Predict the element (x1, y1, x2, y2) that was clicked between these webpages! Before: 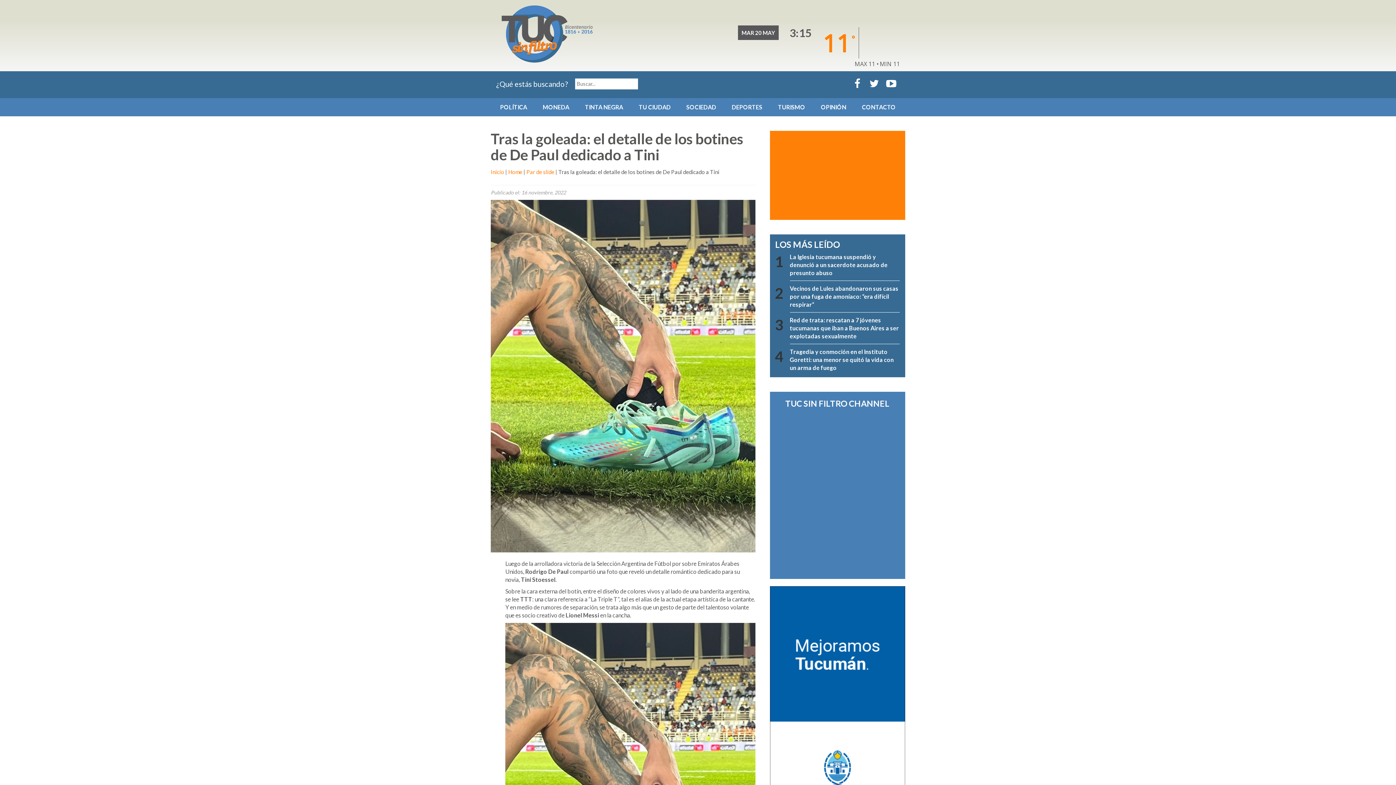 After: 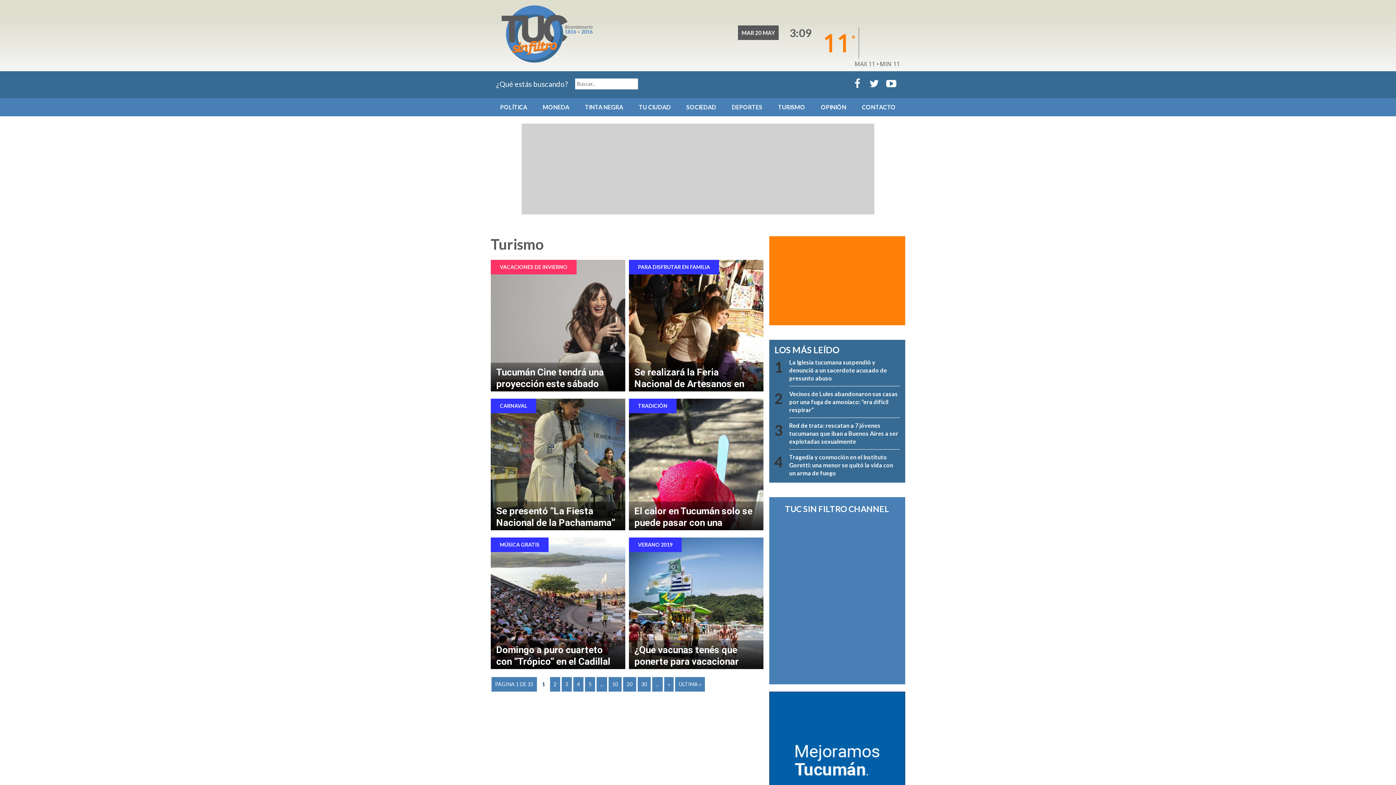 Action: label: TURISMO bbox: (770, 98, 812, 116)